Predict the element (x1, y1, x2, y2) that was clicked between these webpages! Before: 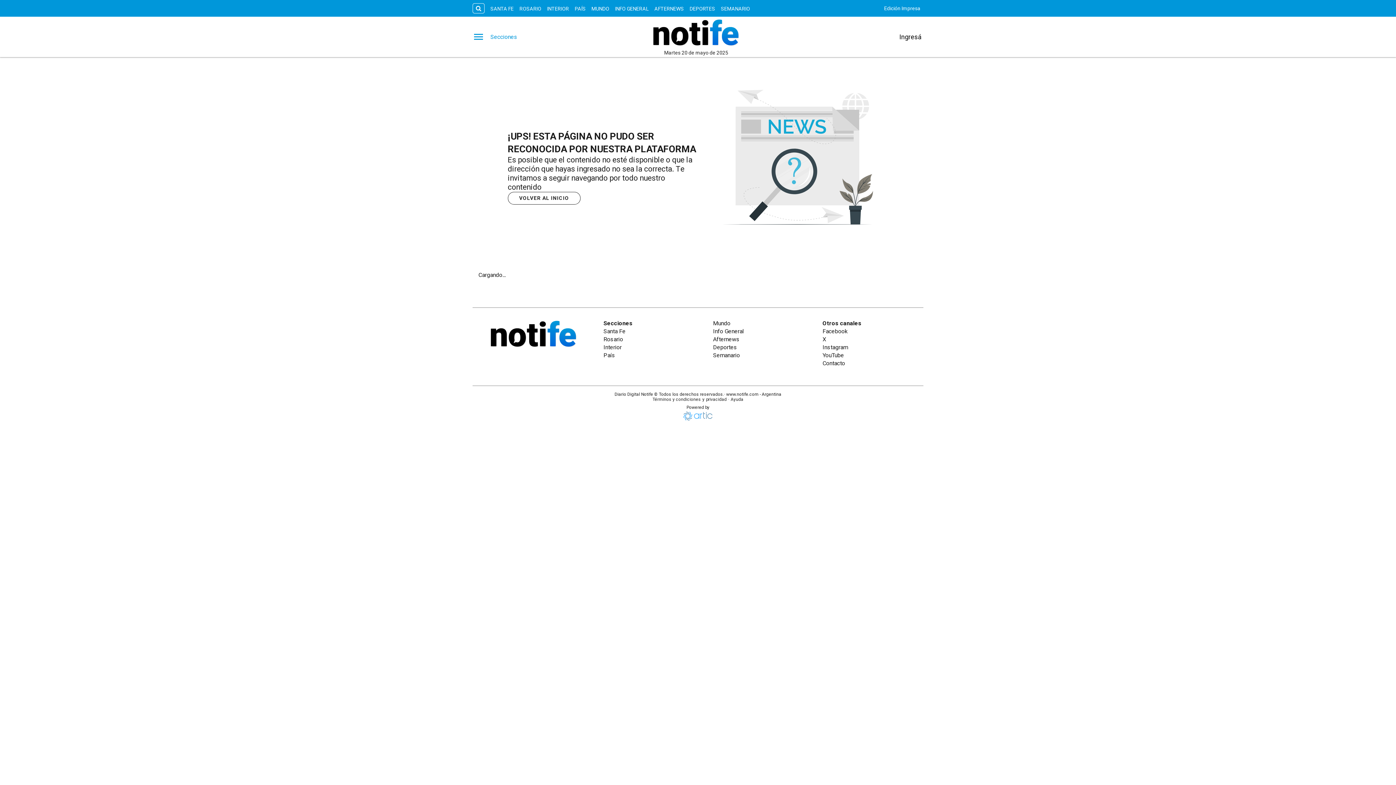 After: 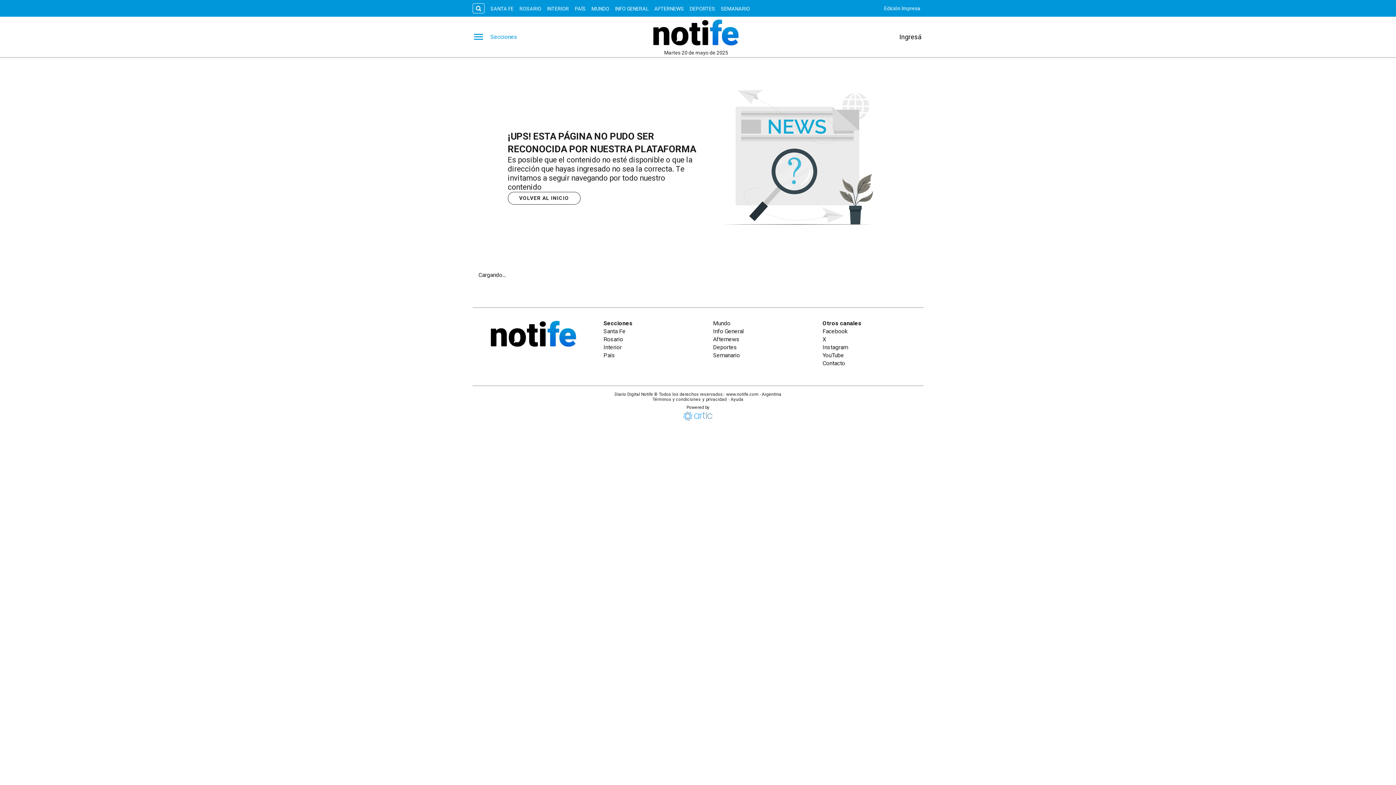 Action: label: Powered by bbox: (681, 405, 714, 423)